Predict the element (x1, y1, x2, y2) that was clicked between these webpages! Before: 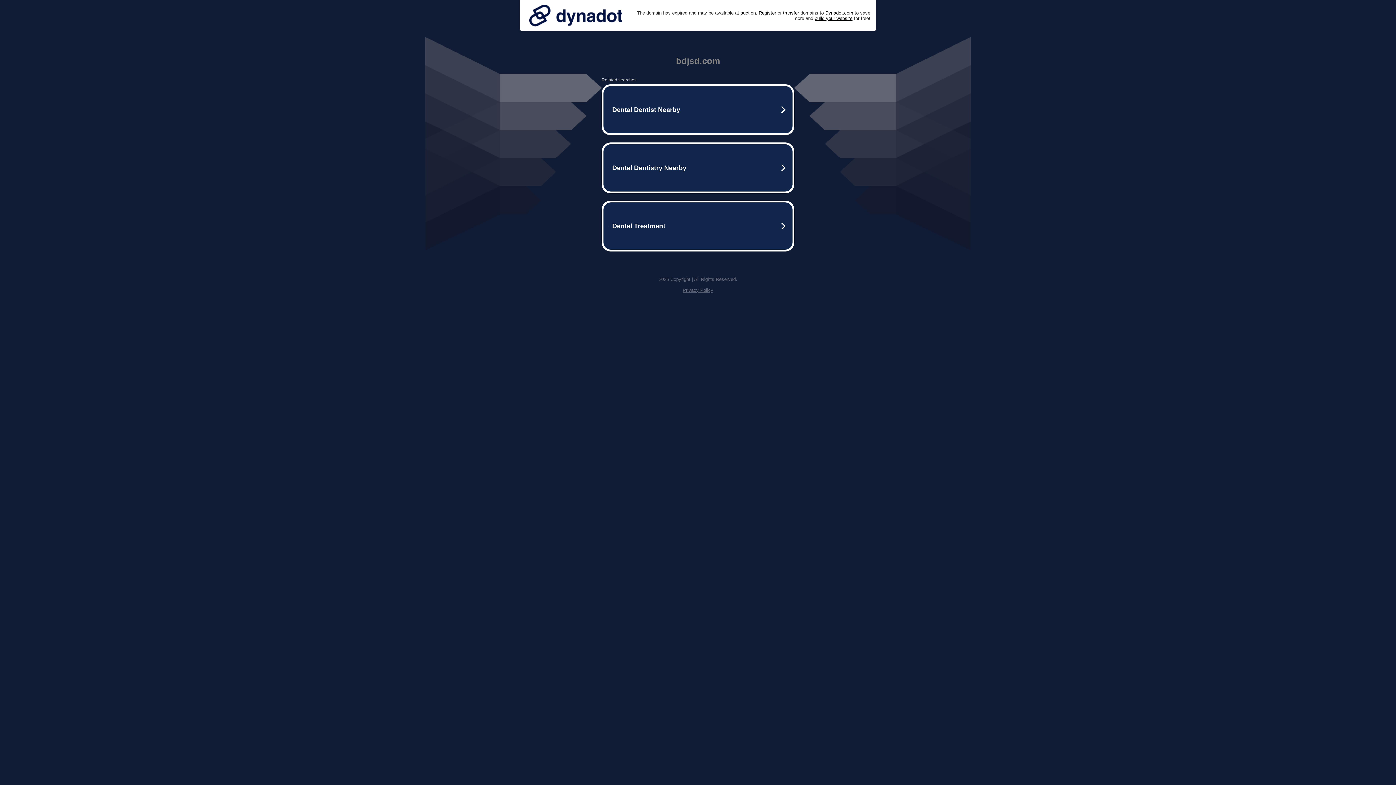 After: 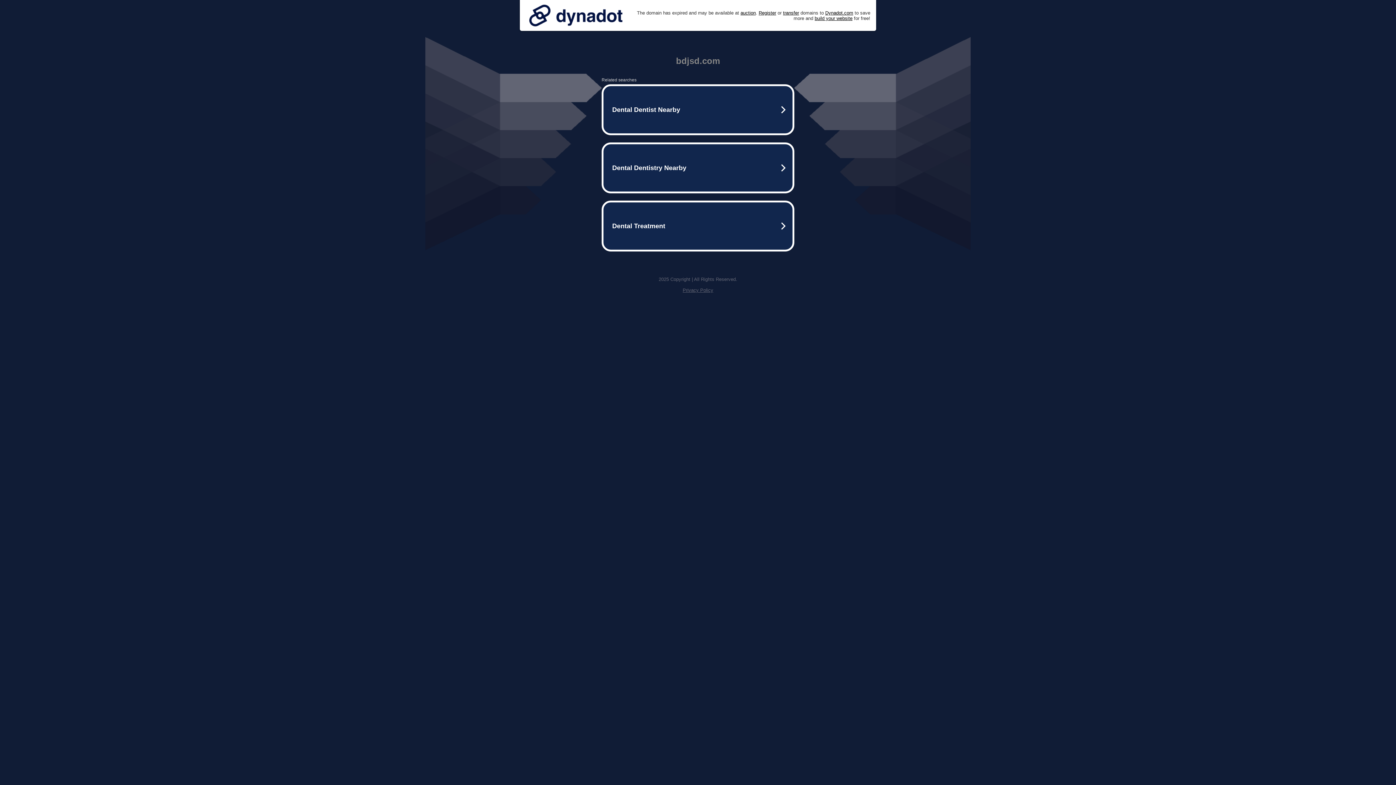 Action: bbox: (525, 0, 626, 30)